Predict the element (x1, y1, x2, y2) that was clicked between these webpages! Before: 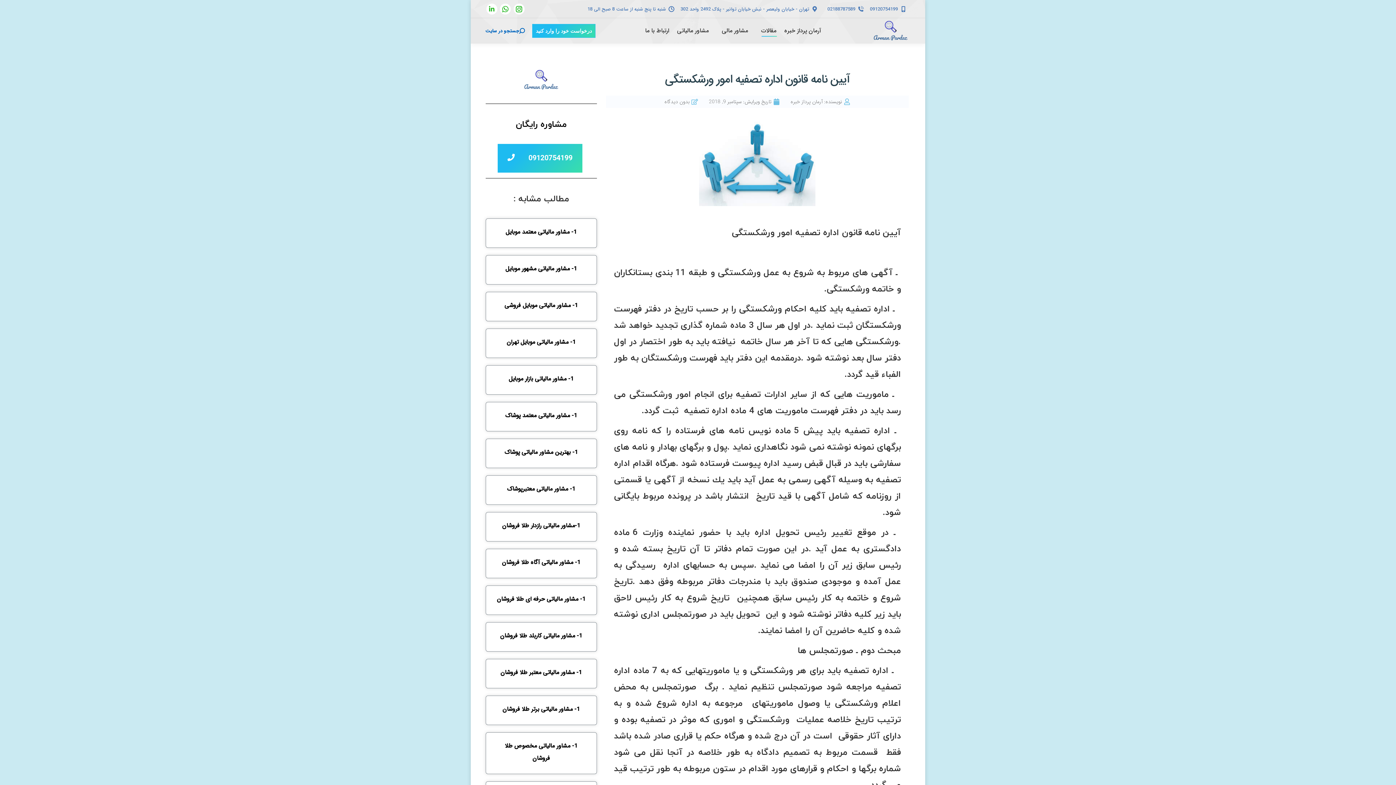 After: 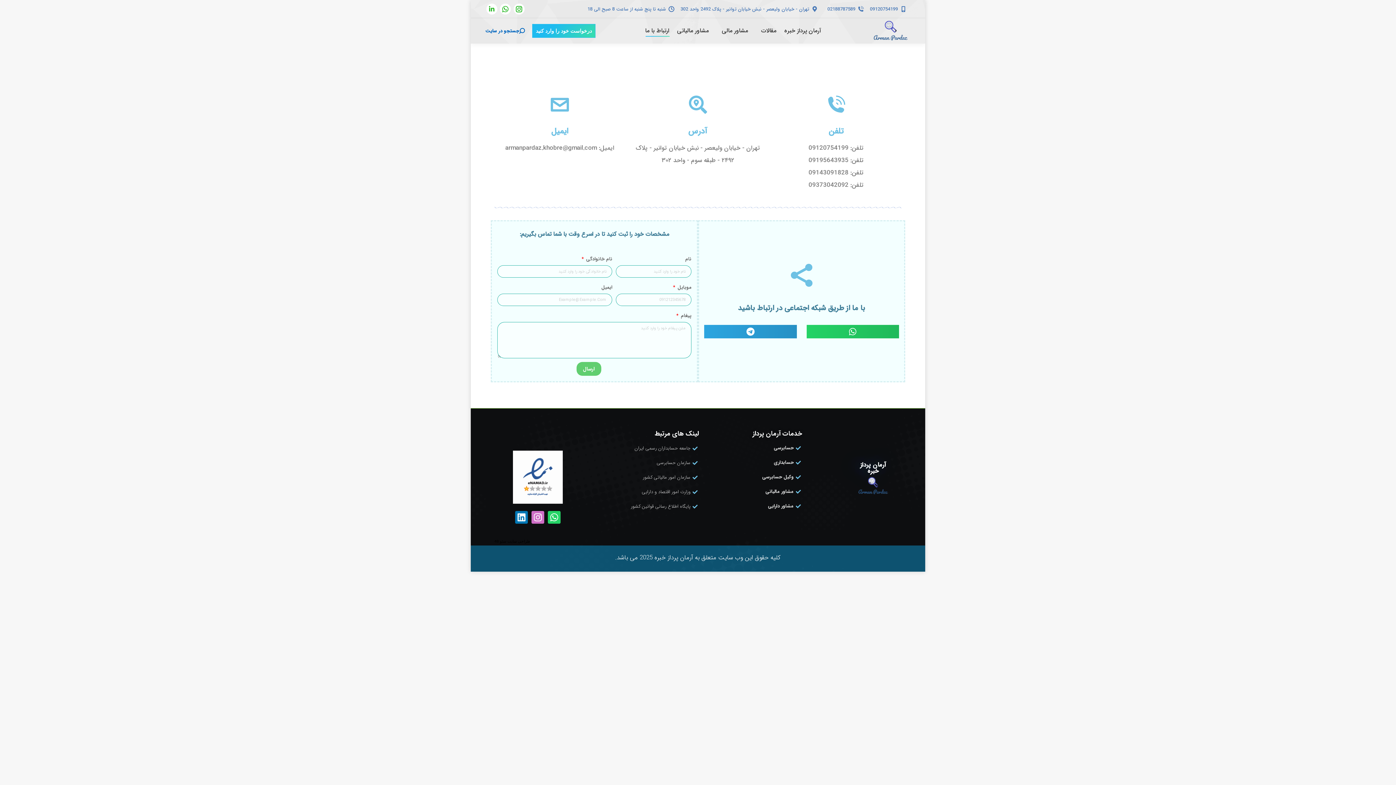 Action: bbox: (532, 24, 595, 37) label: درخواست خود را وارد کنید